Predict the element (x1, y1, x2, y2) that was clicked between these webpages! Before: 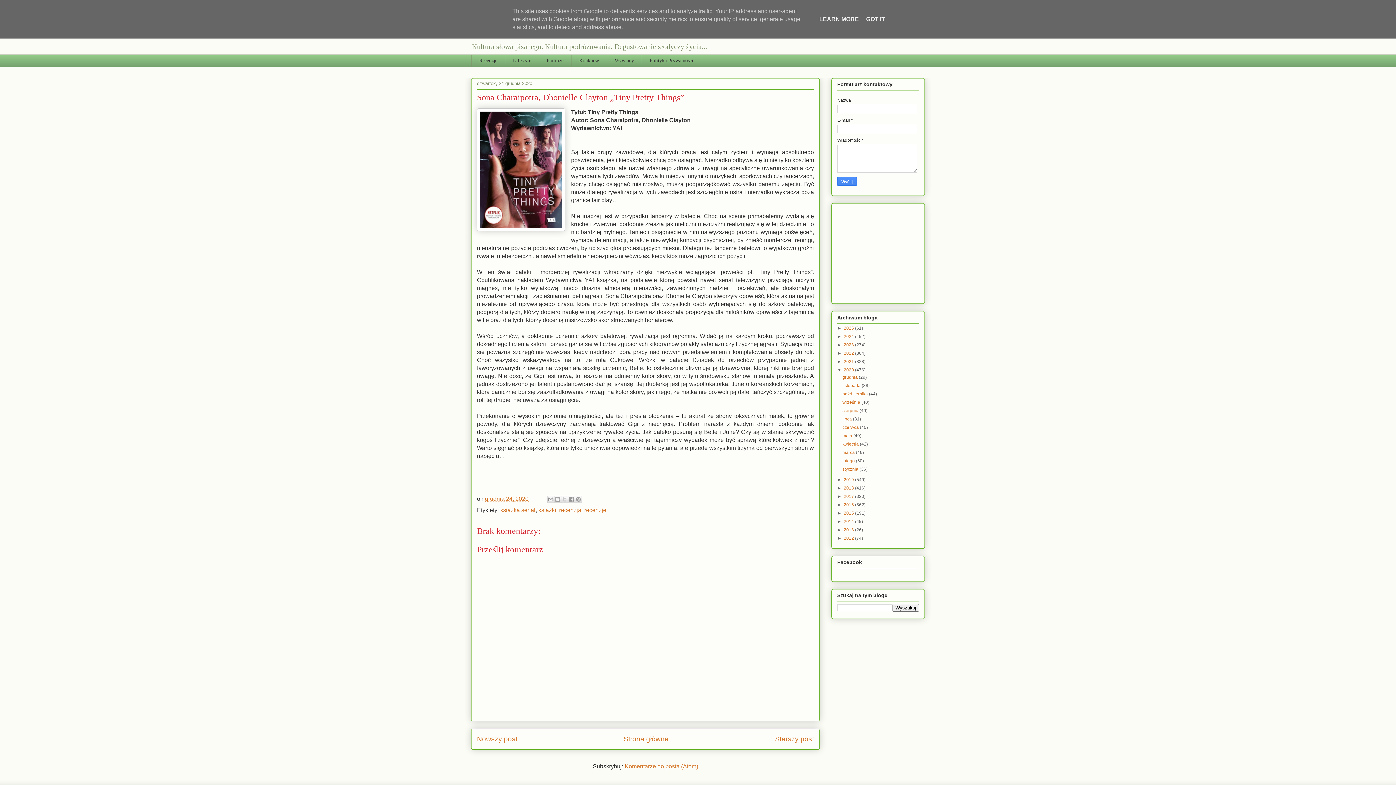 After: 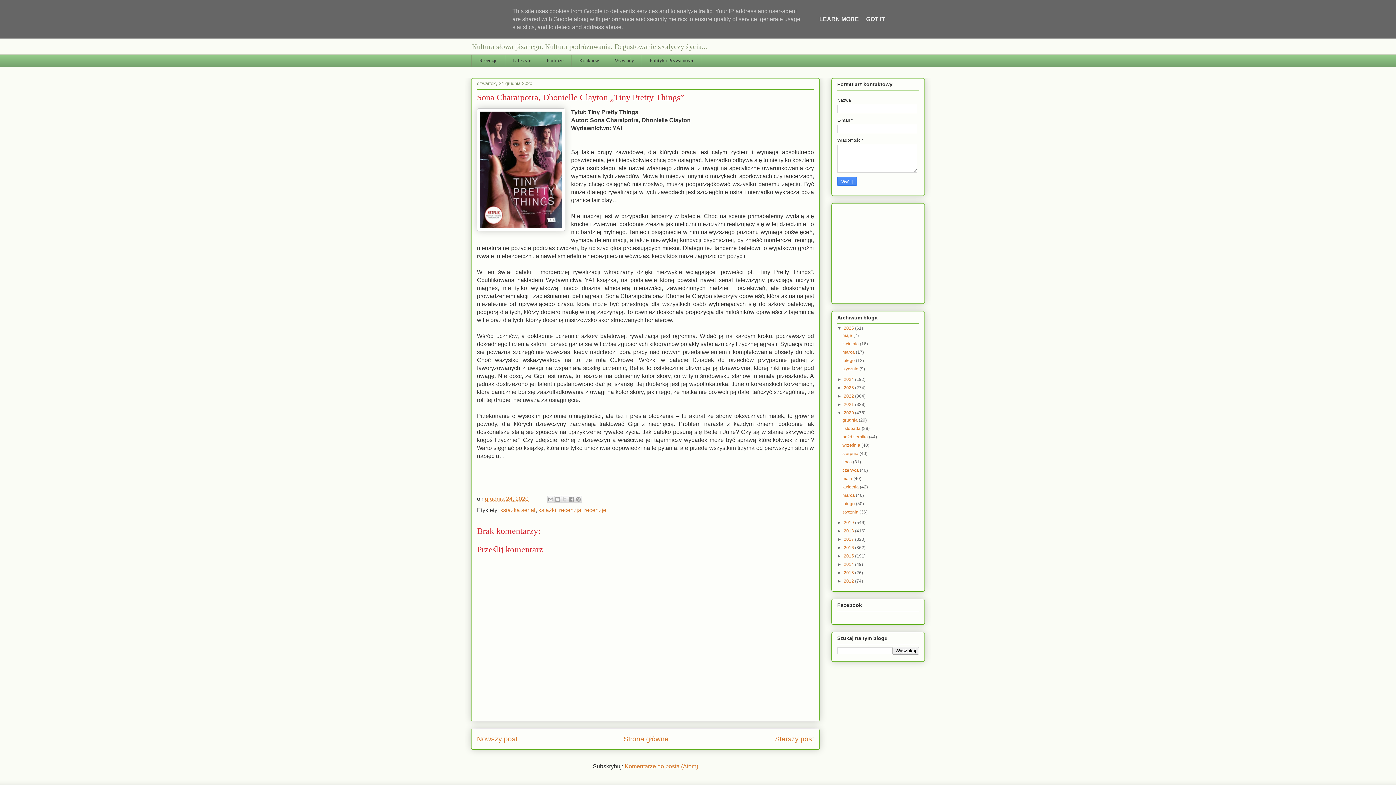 Action: bbox: (837, 325, 844, 330) label: ►  